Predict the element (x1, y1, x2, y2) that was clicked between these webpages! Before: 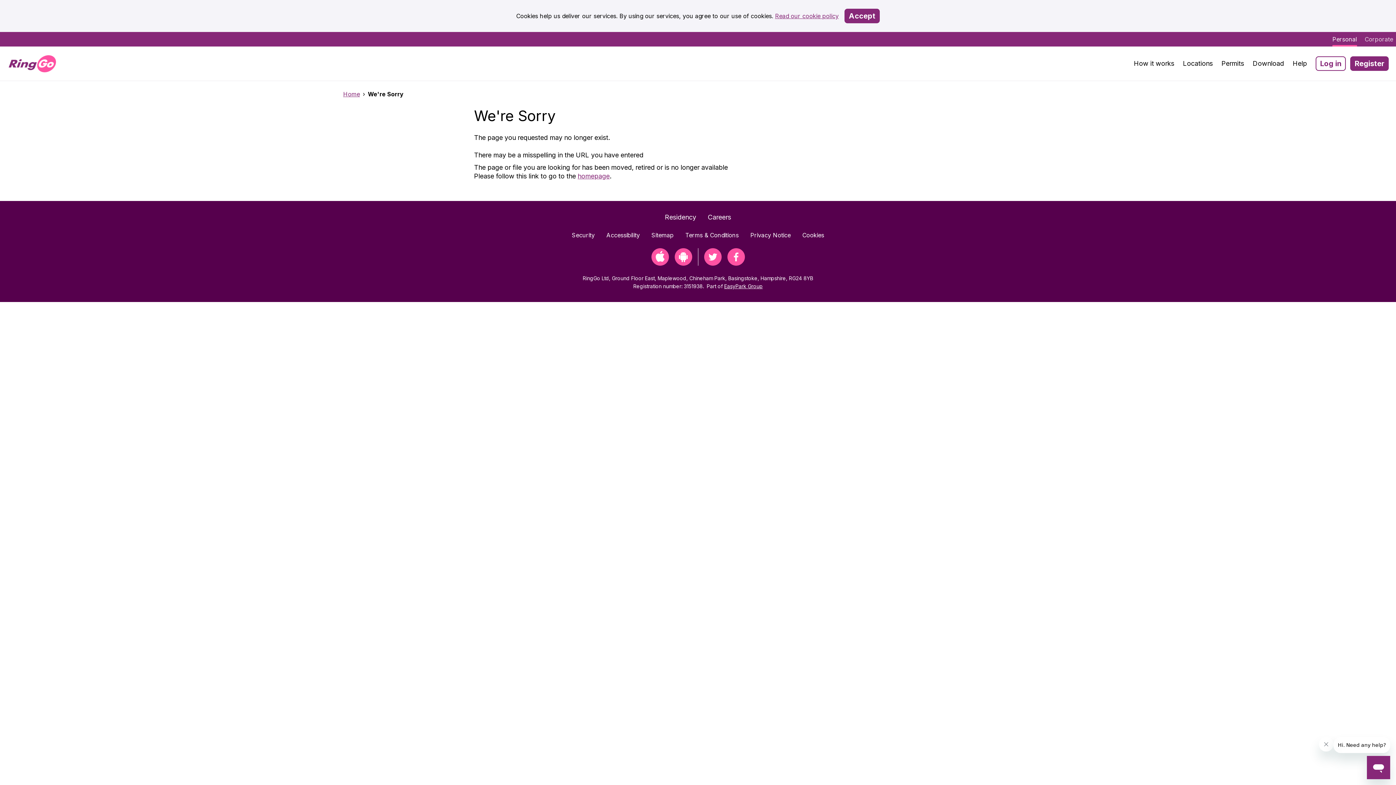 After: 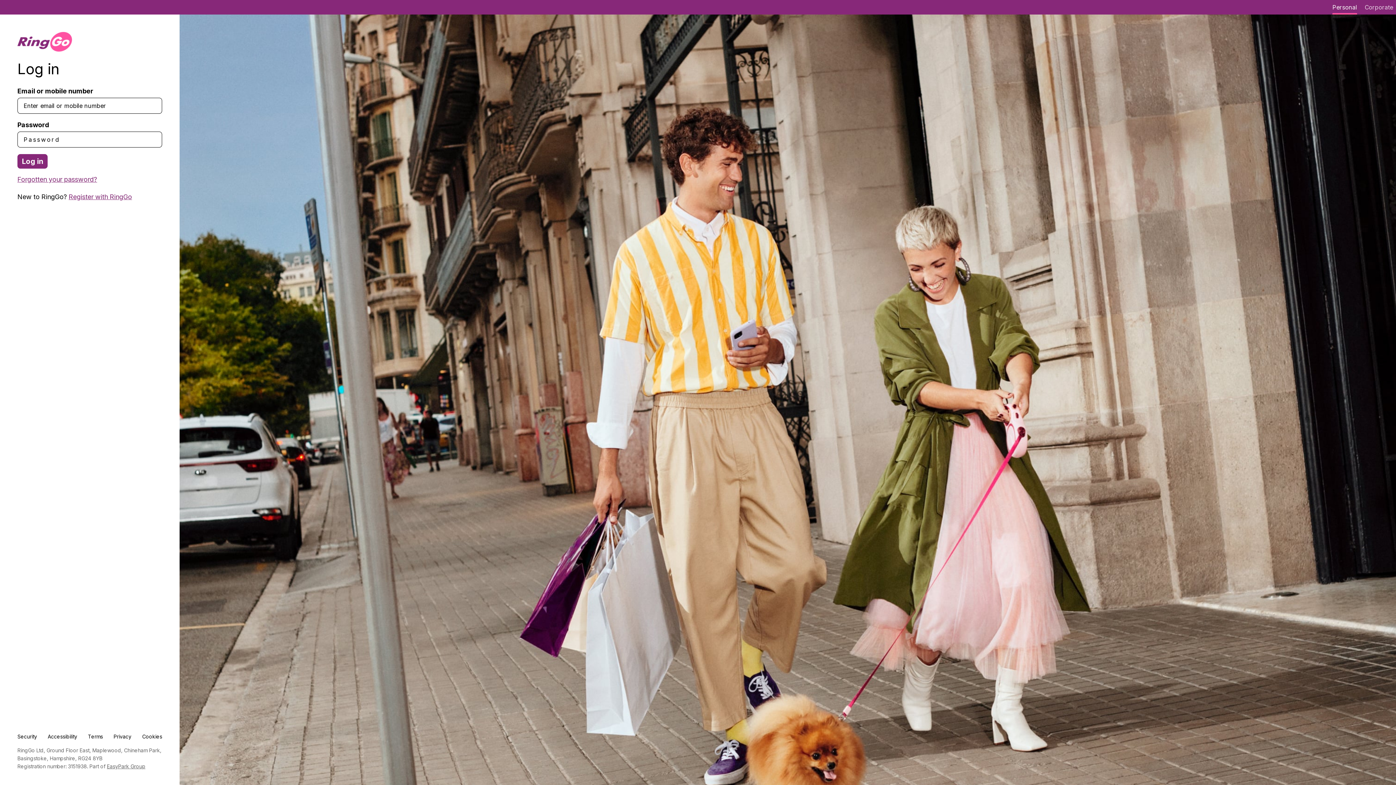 Action: label: Personal bbox: (1332, 32, 1357, 46)